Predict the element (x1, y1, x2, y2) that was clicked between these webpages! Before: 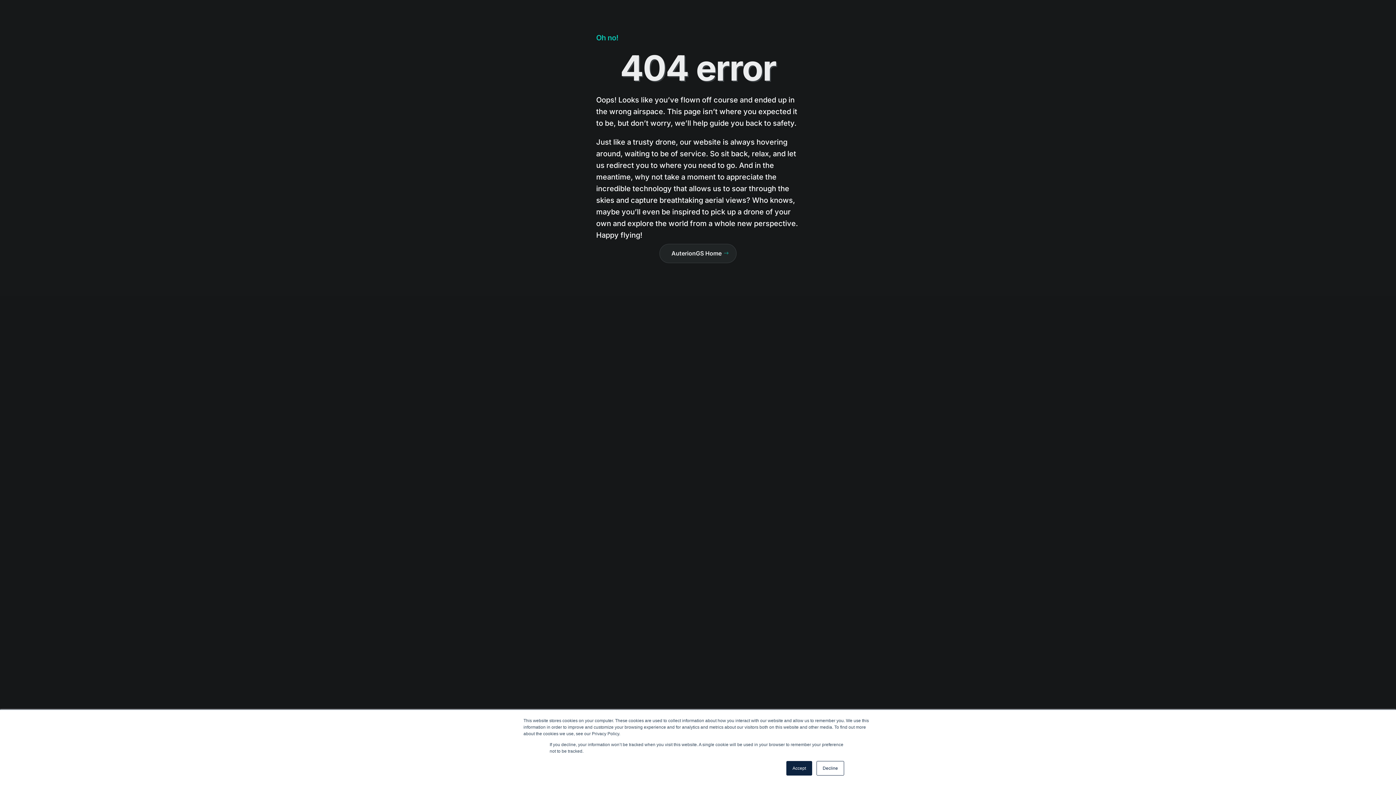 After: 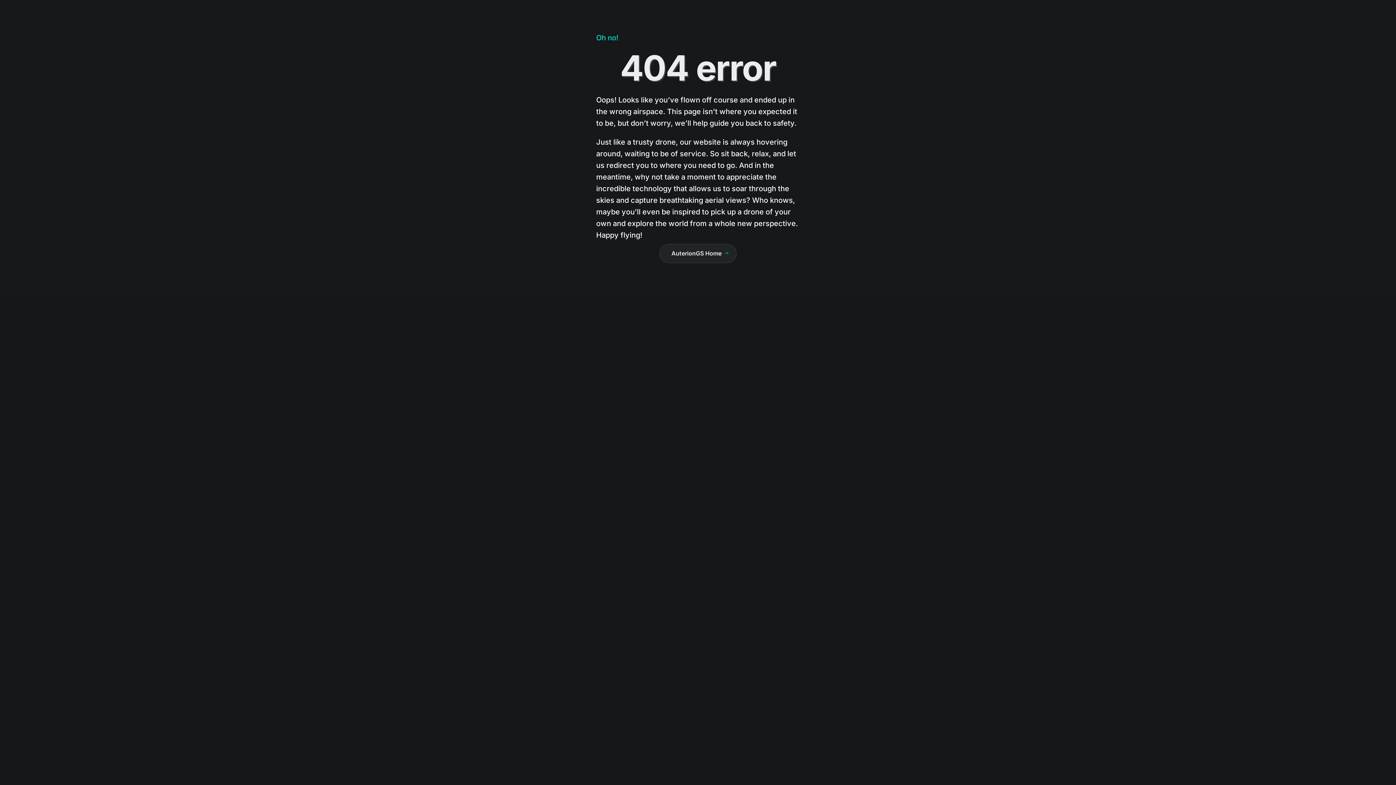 Action: bbox: (786, 761, 812, 776) label: Accept